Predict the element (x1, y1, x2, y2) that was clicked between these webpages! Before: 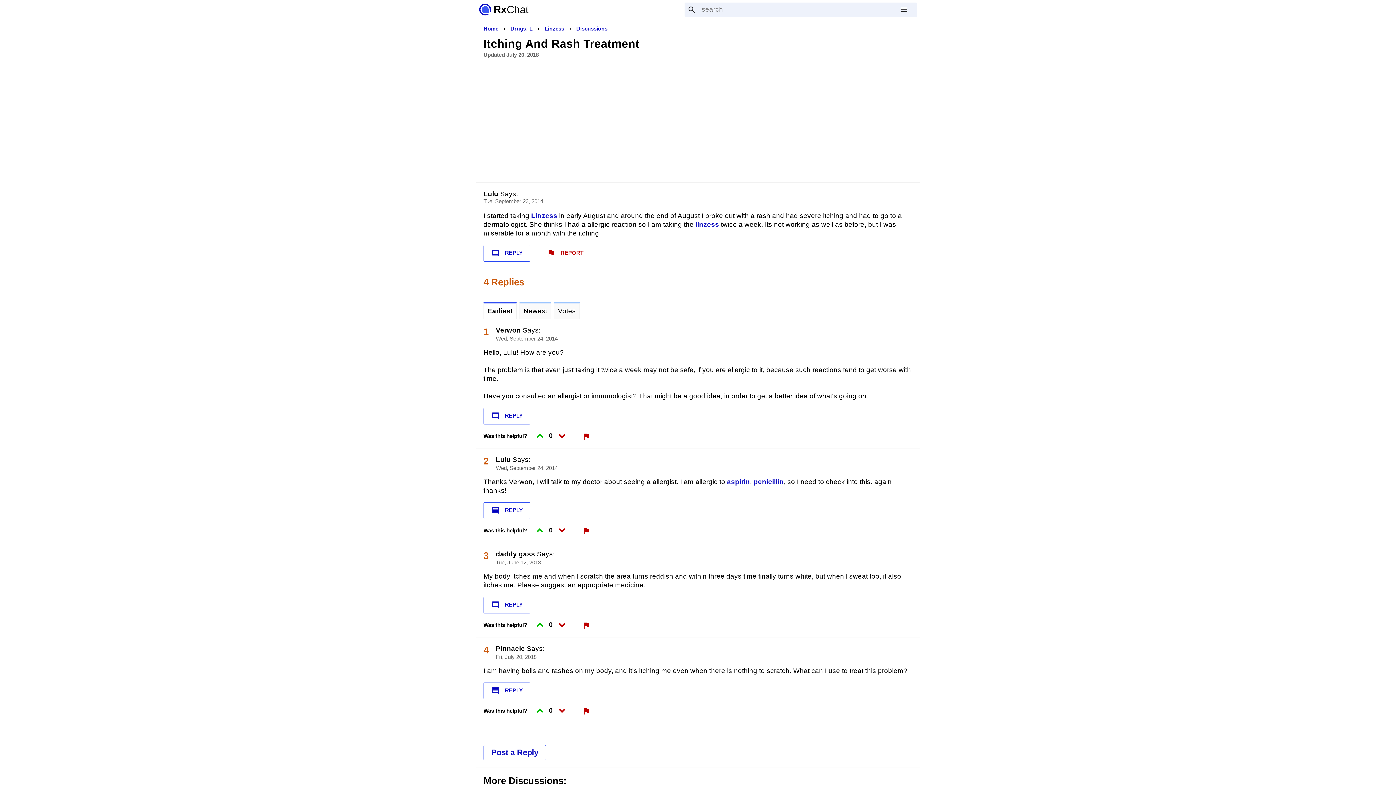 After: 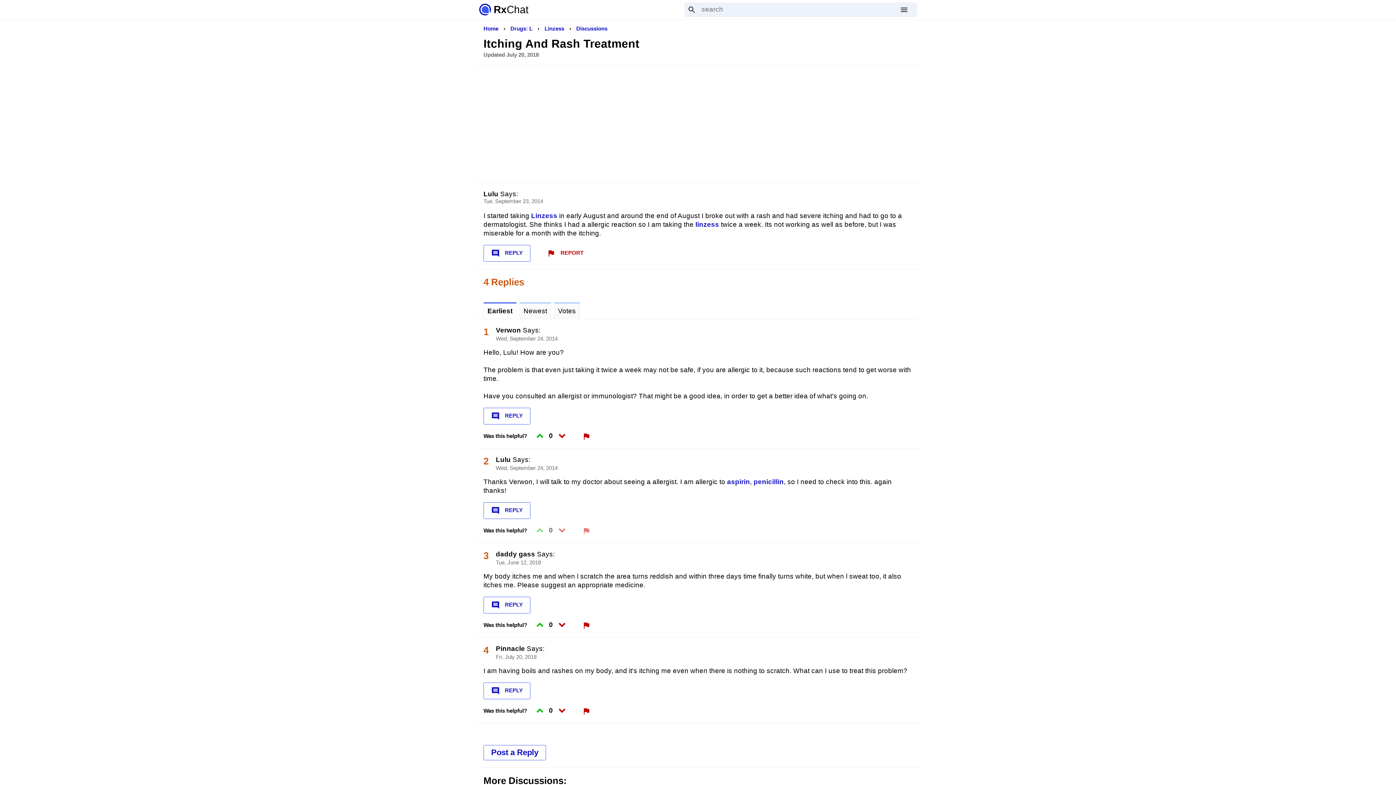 Action: bbox: (536, 526, 543, 535) label: Upvote